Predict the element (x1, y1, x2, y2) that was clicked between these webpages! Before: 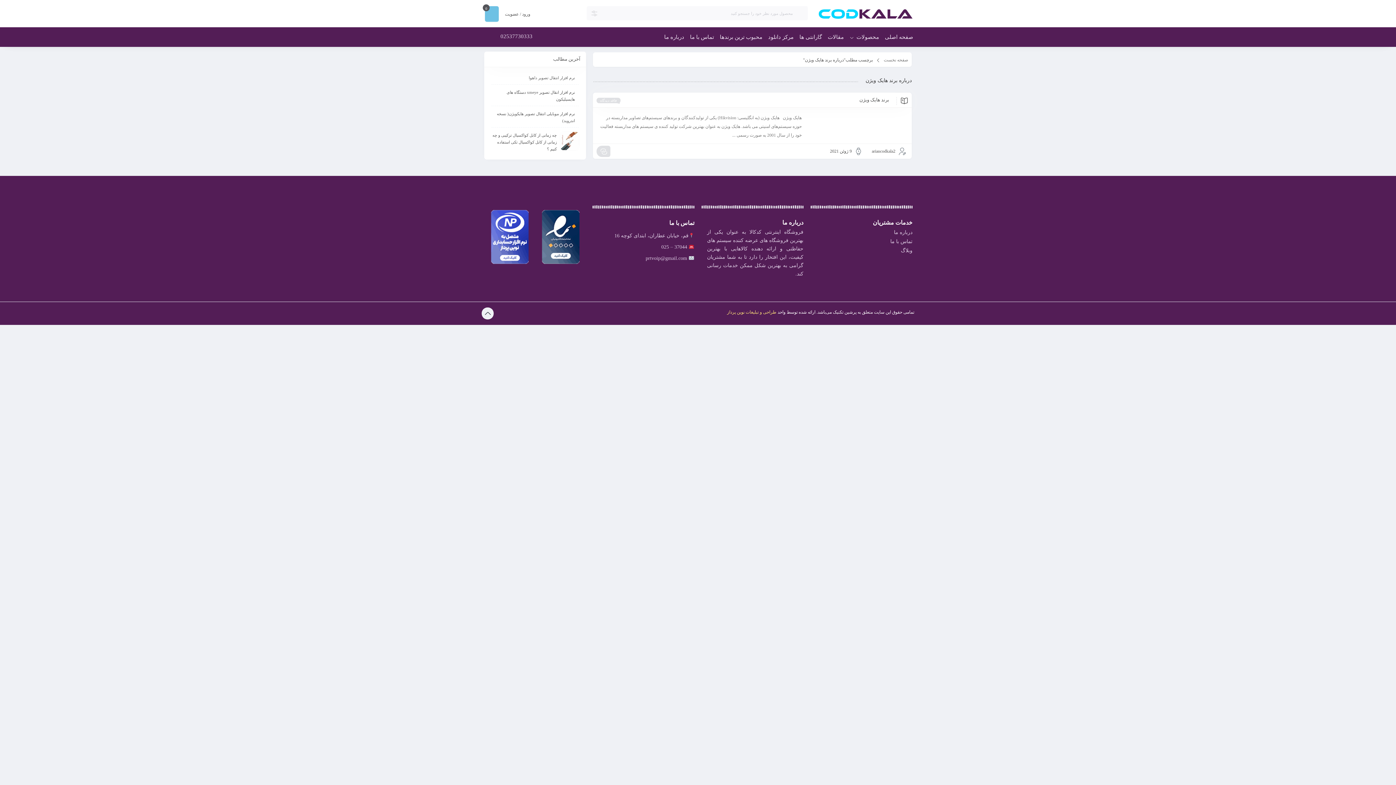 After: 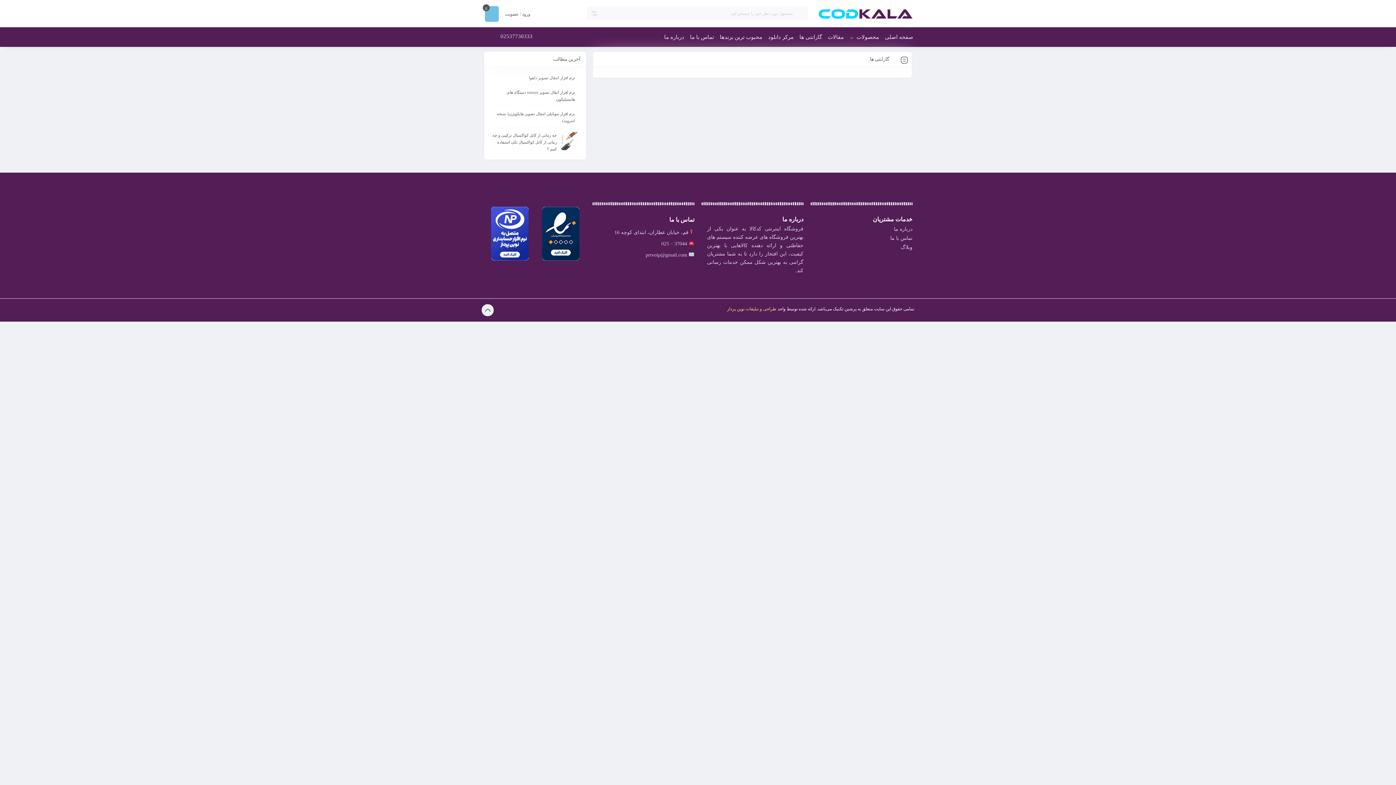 Action: bbox: (799, 27, 822, 46) label: گارانتی ها